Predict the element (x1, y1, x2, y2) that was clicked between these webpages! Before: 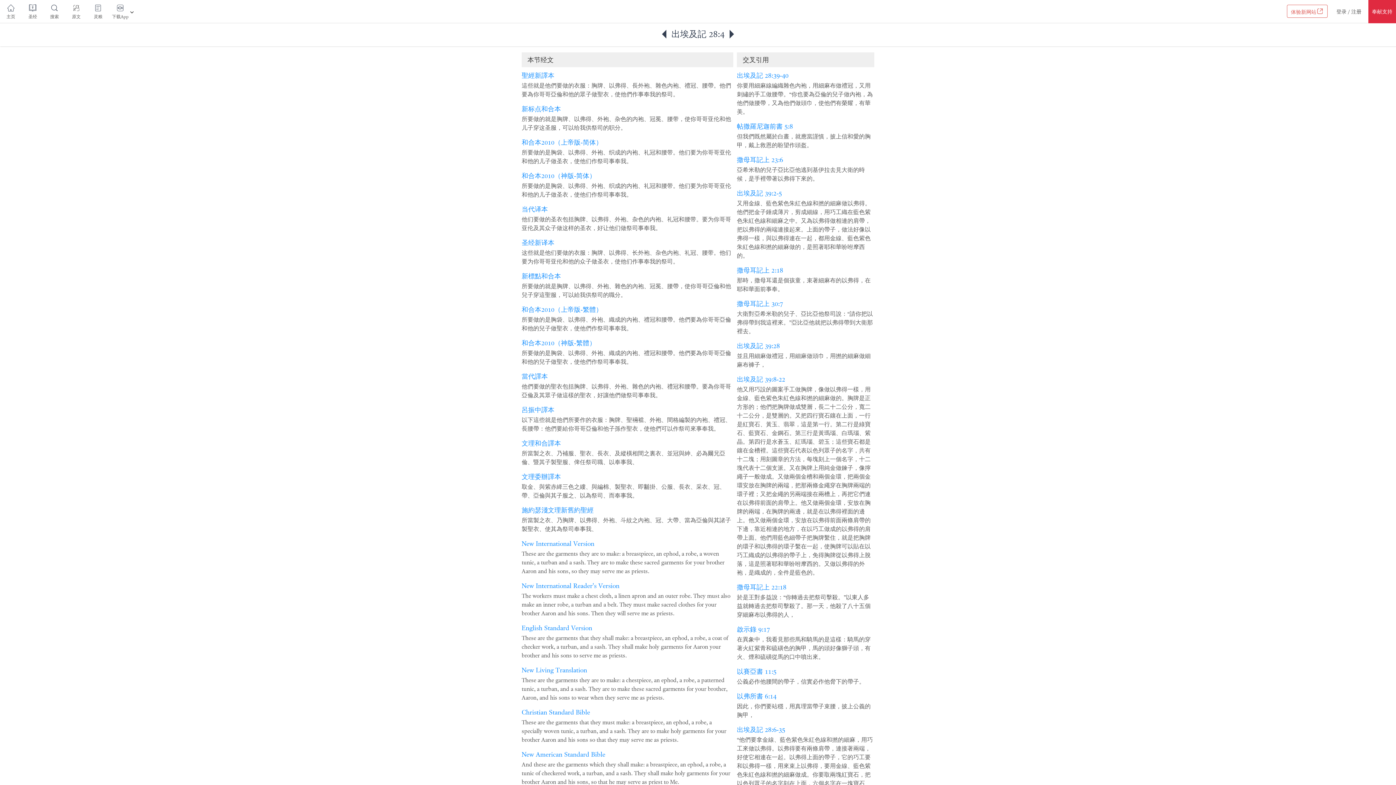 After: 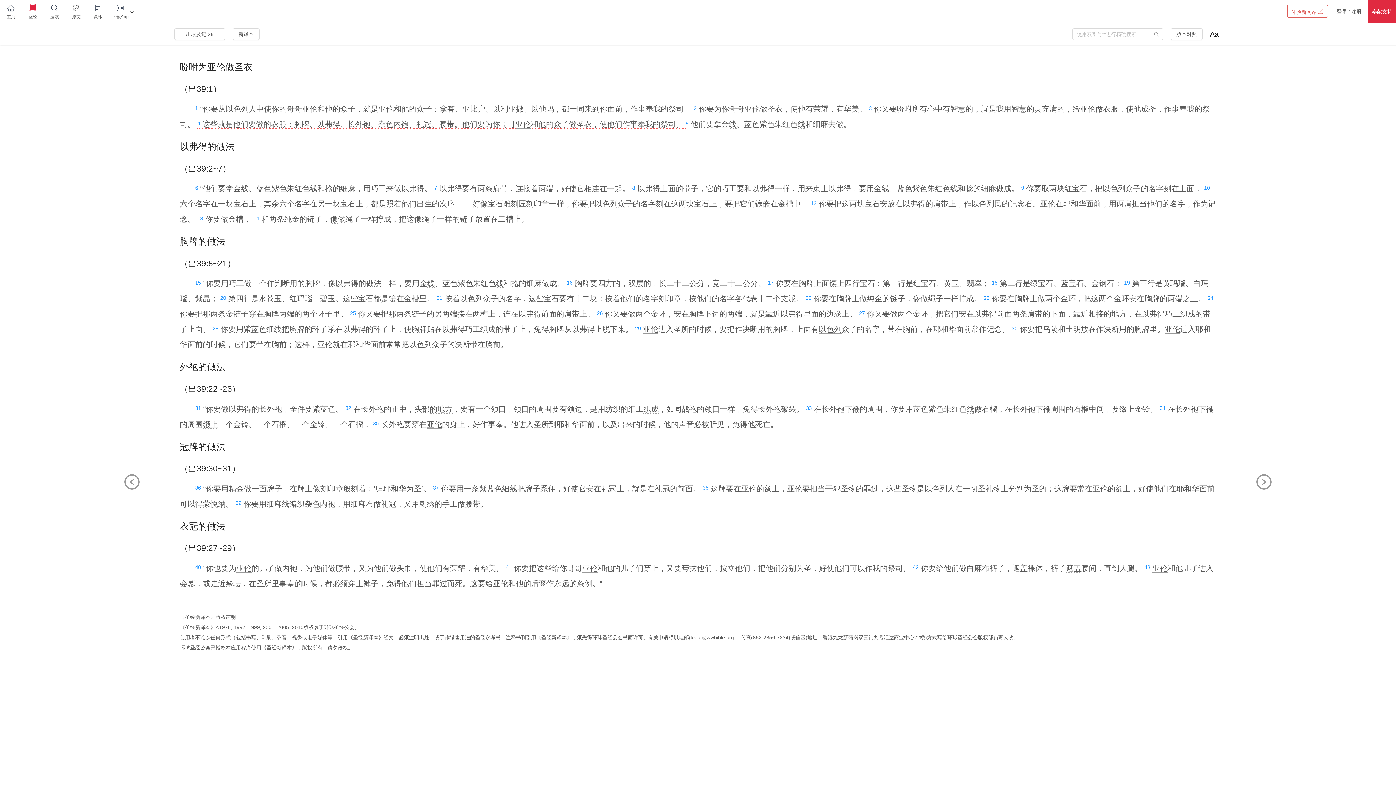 Action: label: 圣经新译本 bbox: (521, 238, 554, 246)